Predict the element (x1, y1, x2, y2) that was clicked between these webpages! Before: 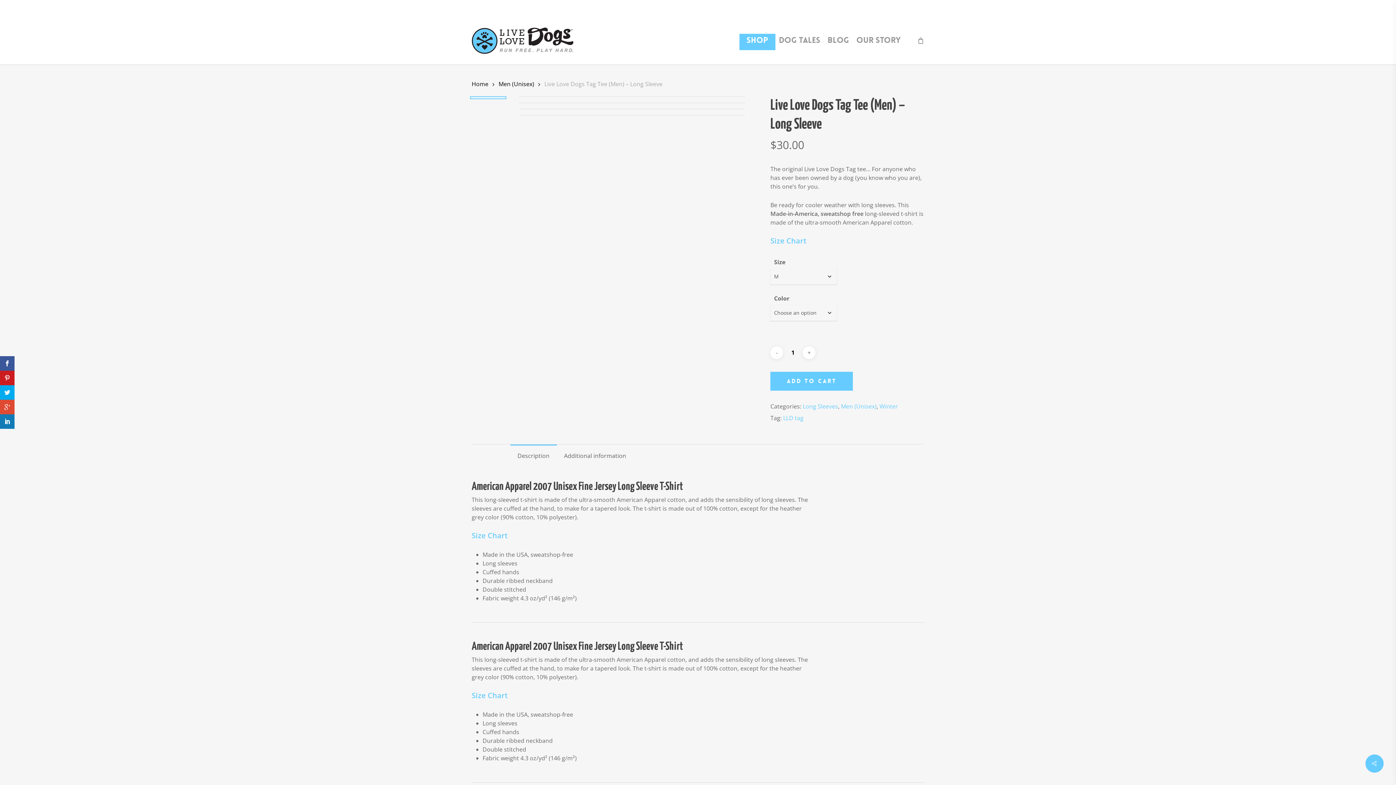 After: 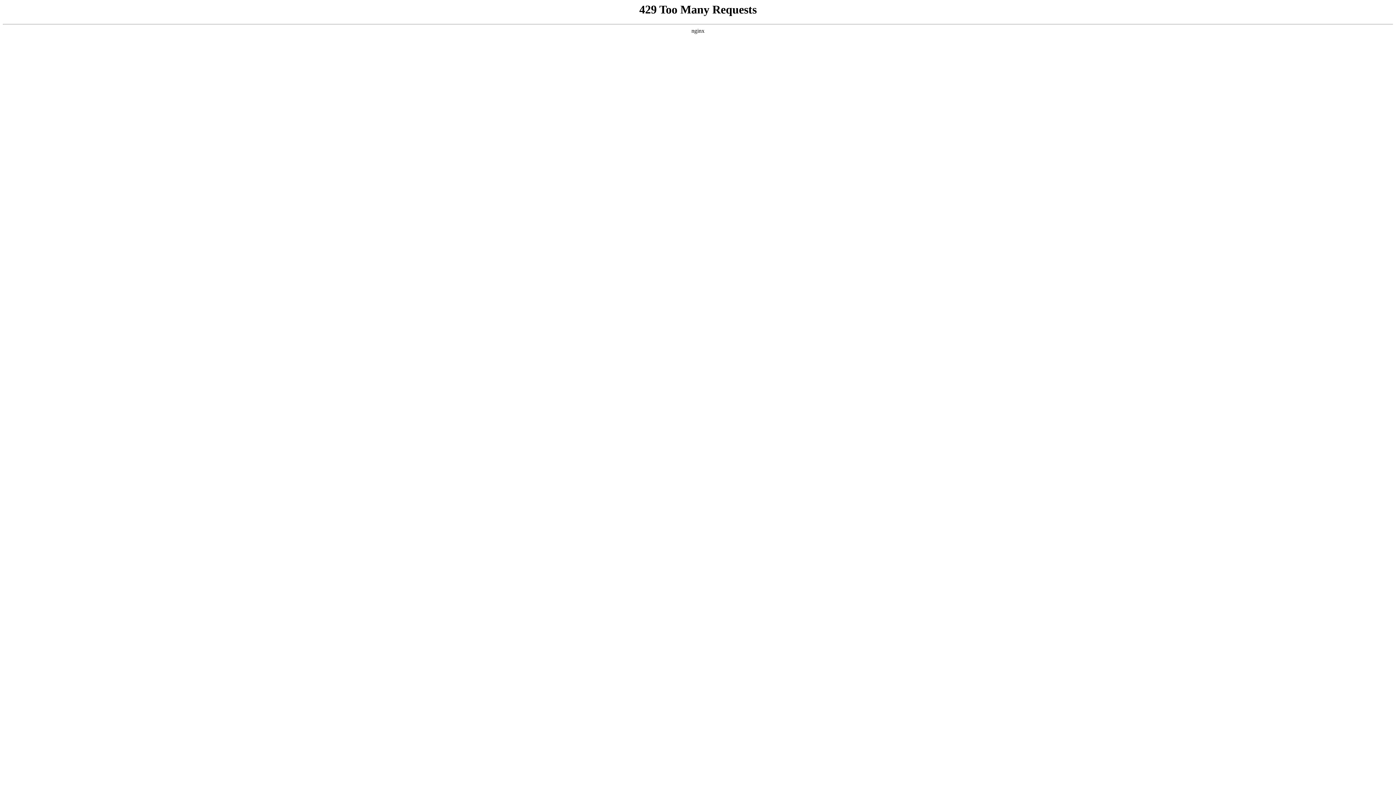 Action: bbox: (916, 36, 924, 44)